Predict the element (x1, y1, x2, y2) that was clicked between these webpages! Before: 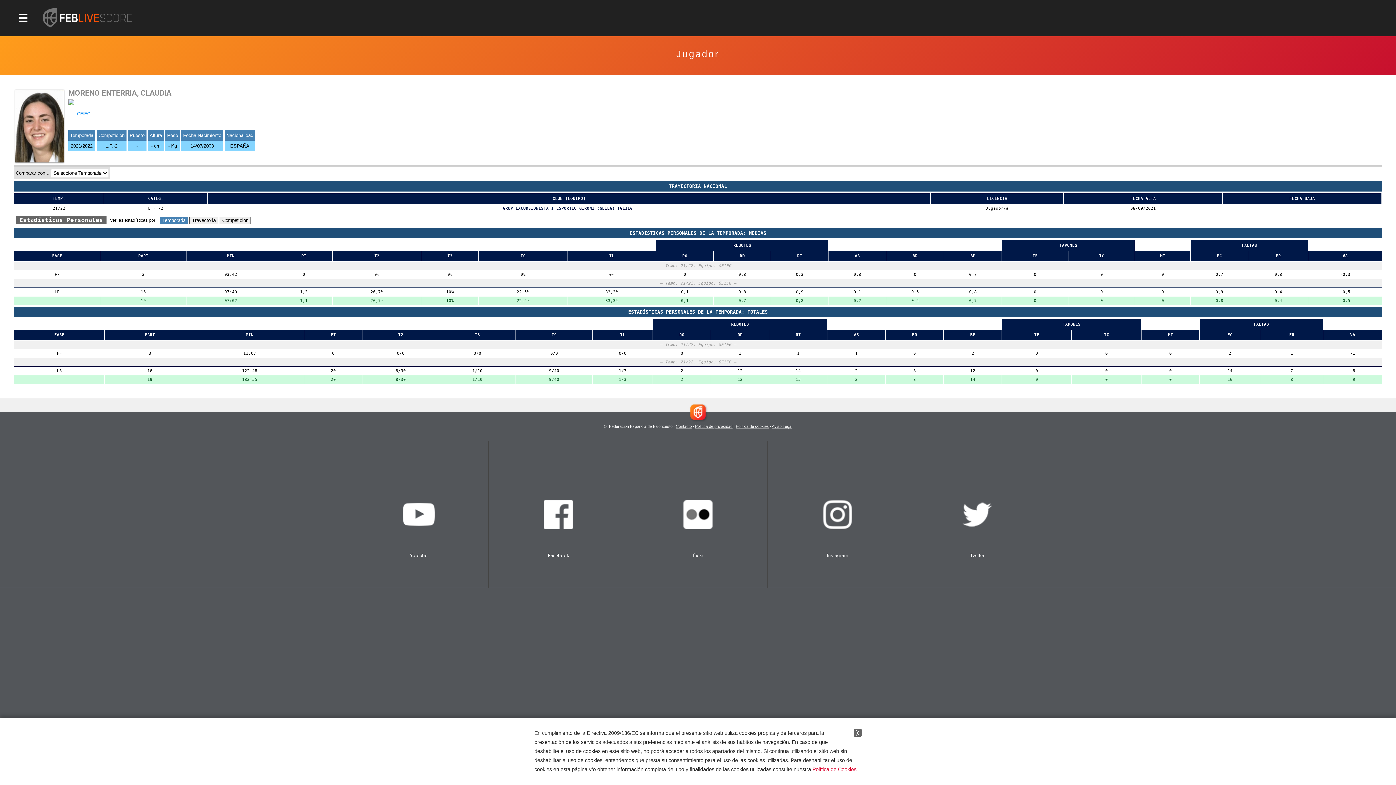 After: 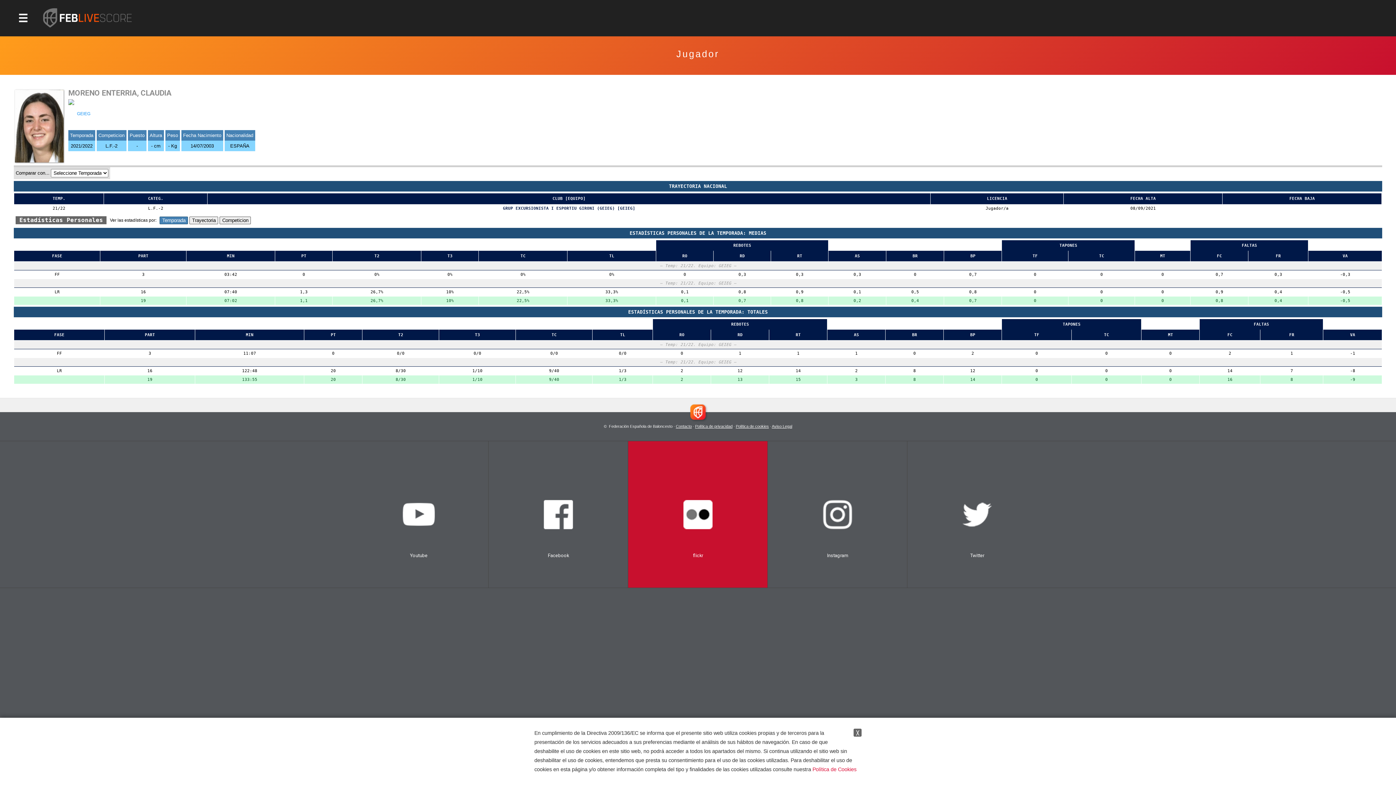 Action: bbox: (628, 441, 768, 588) label: flickr